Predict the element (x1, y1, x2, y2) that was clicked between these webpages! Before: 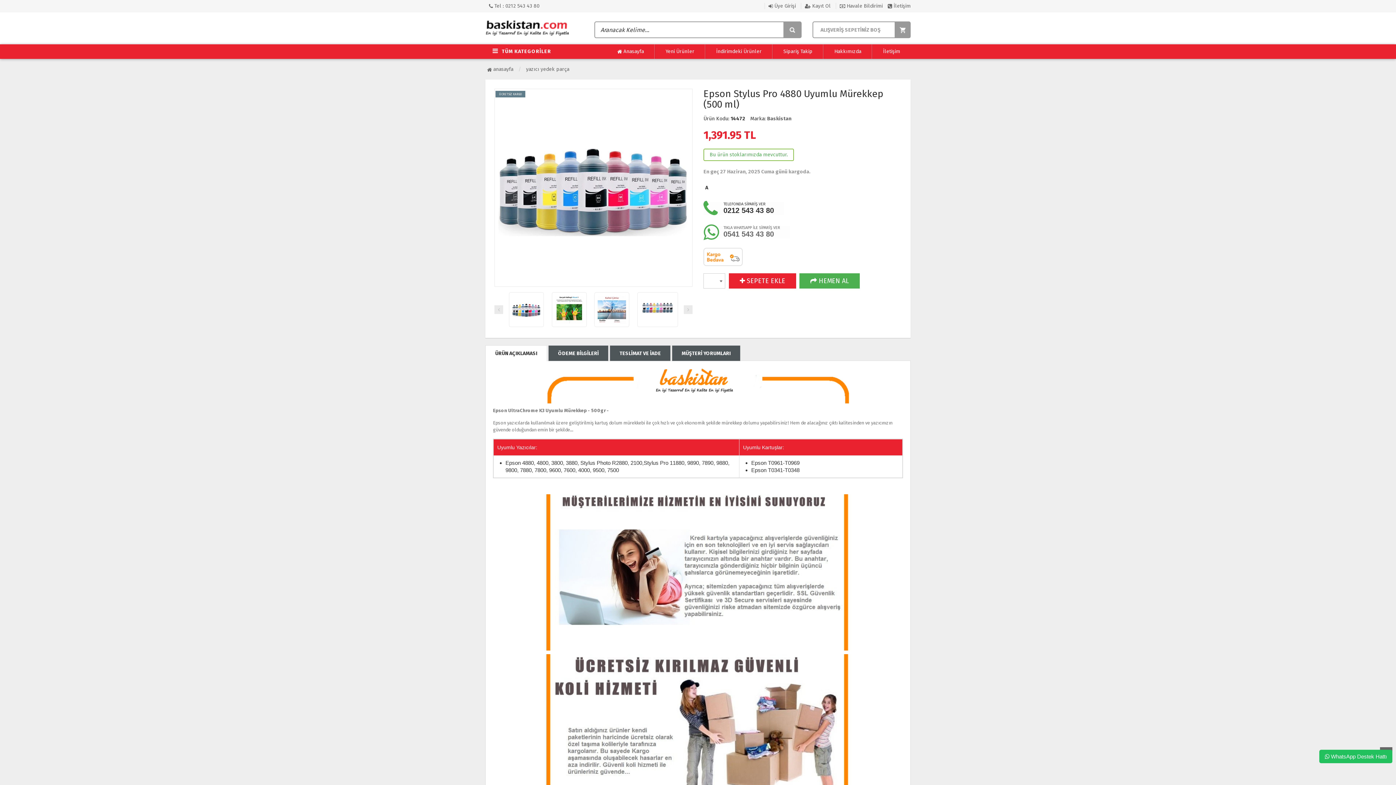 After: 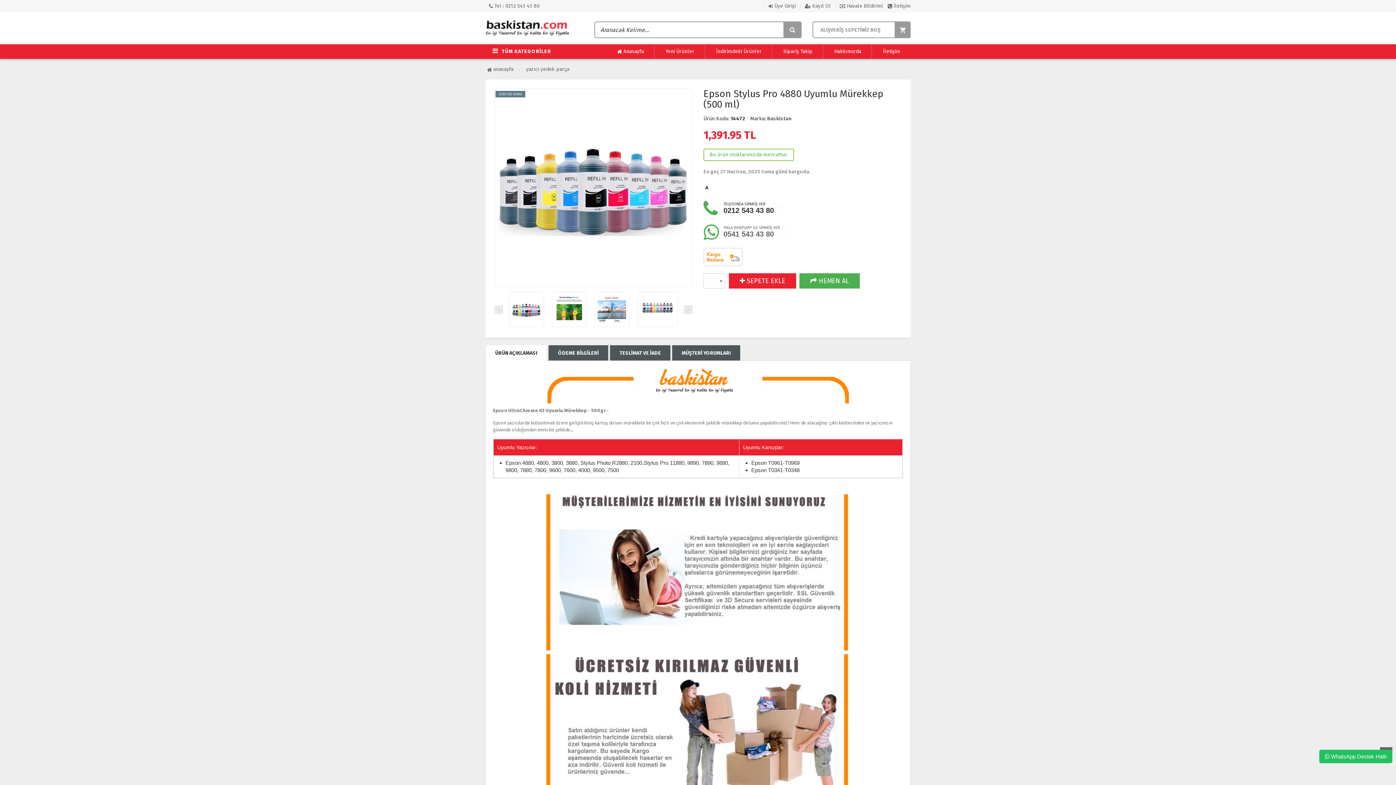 Action: label: ÜRÜN AÇIKLAMASI bbox: (485, 345, 546, 361)